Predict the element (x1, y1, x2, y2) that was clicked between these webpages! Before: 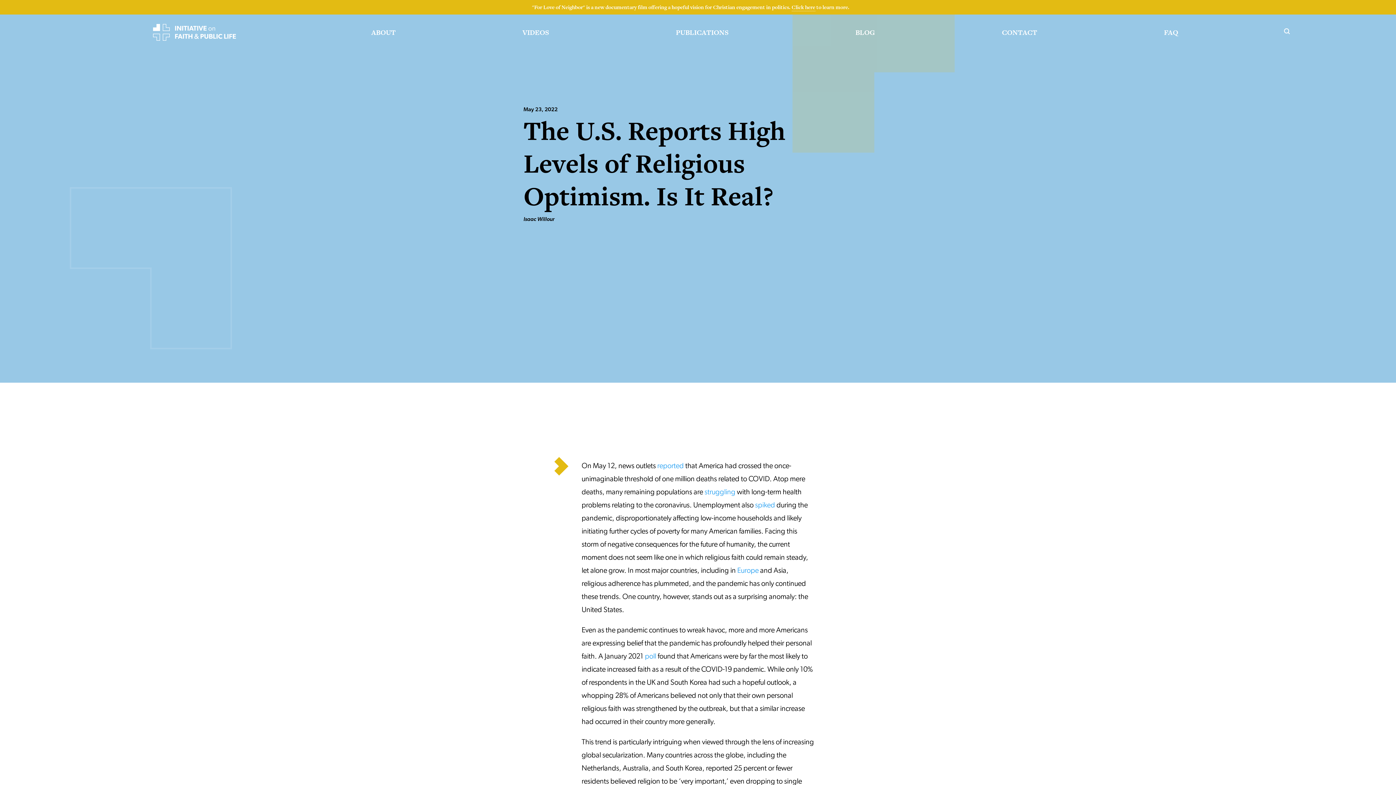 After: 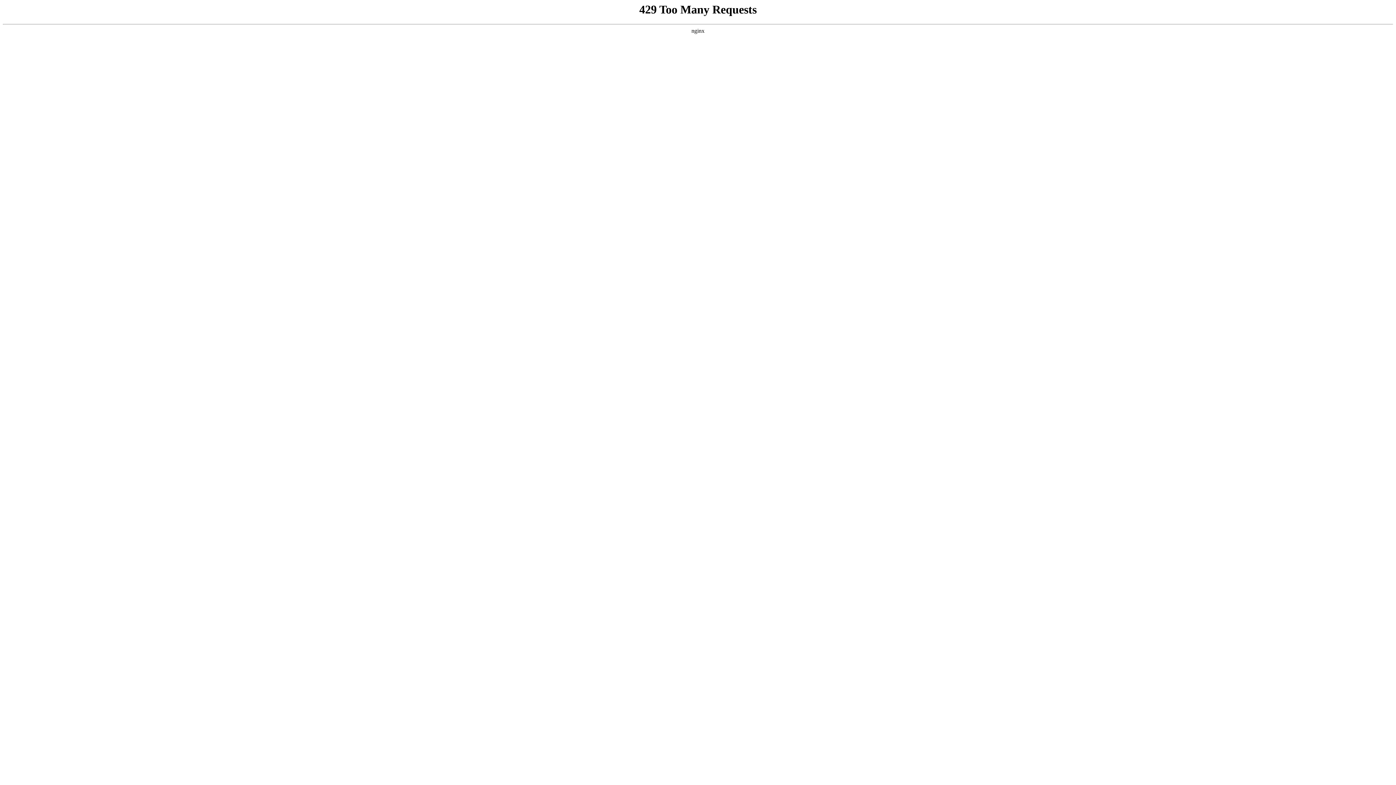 Action: label: Click here bbox: (791, 3, 815, 11)